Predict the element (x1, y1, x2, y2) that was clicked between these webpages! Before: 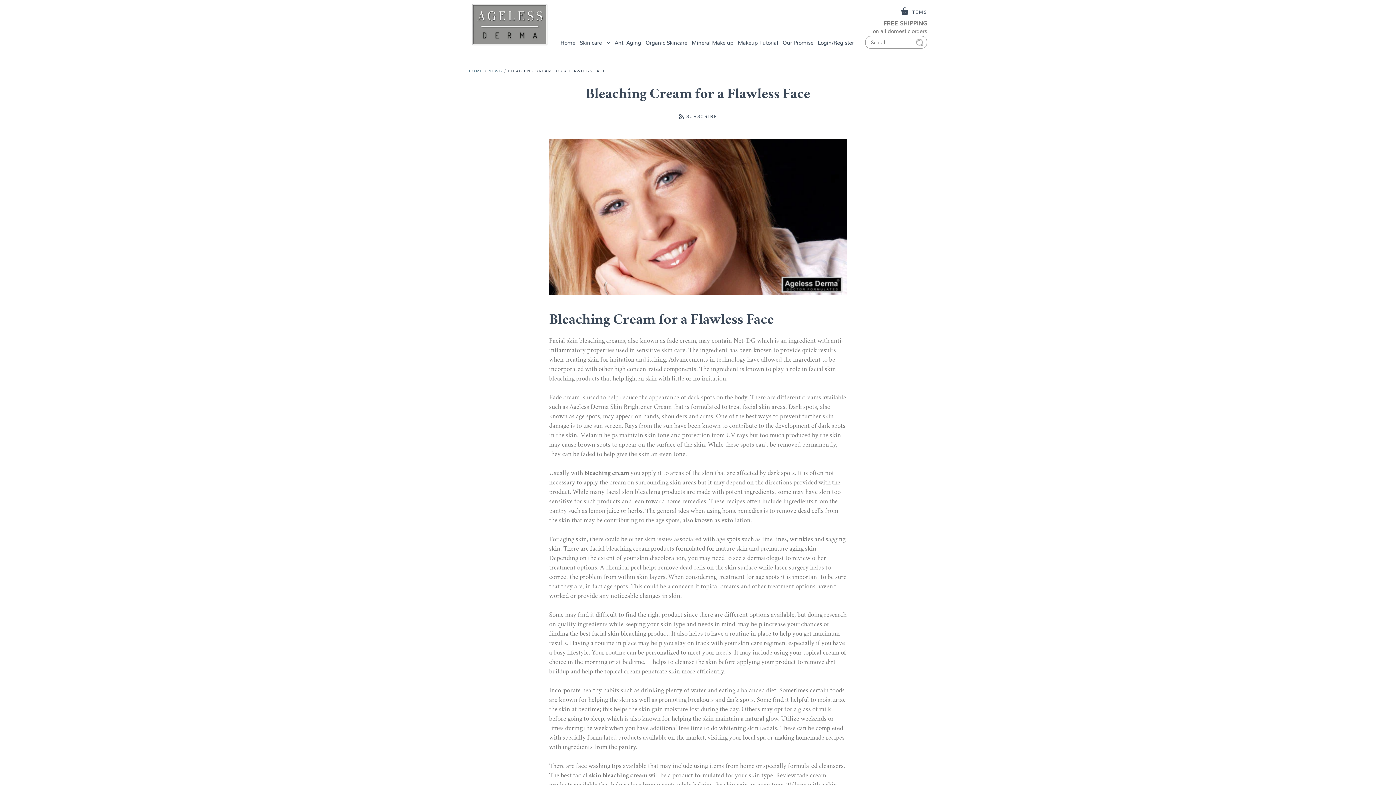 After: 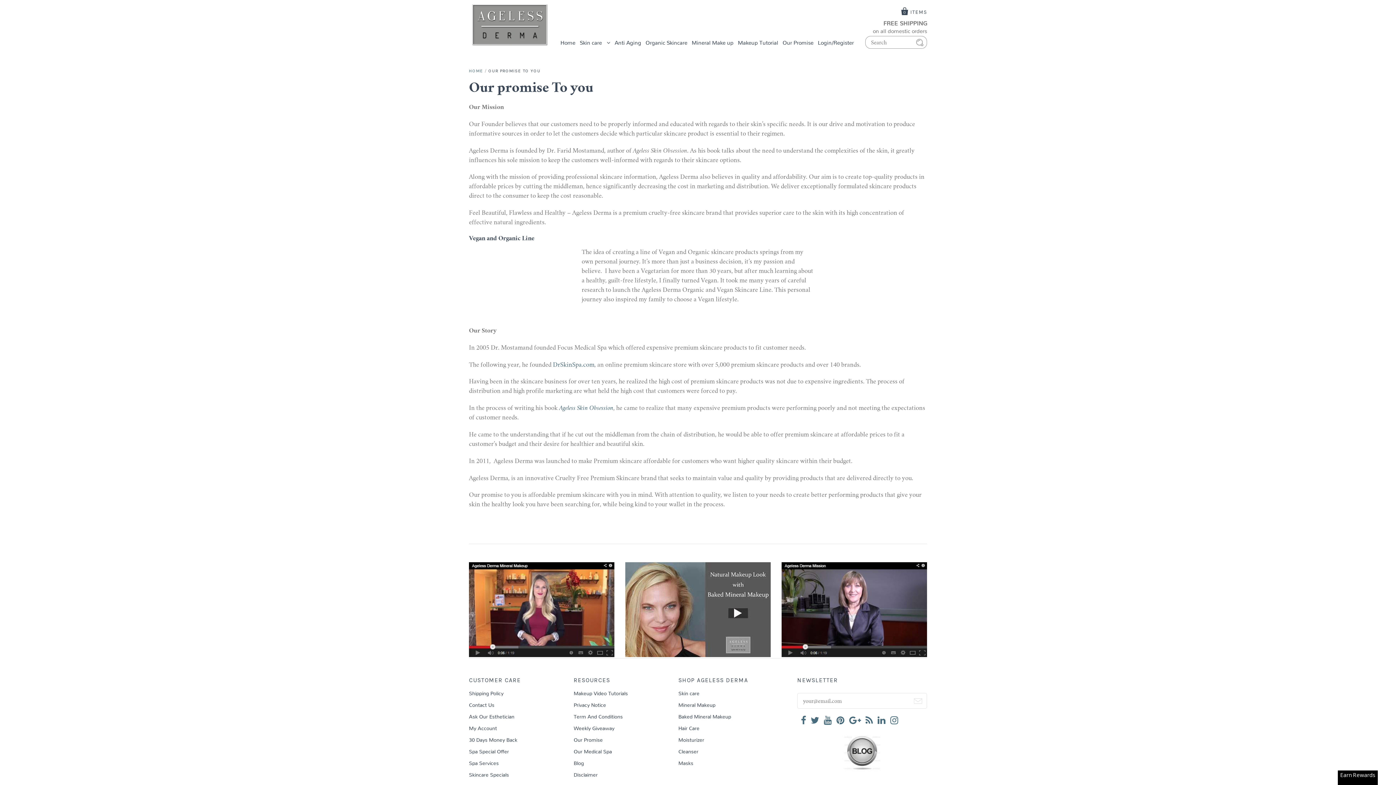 Action: label: Our Promise bbox: (781, 35, 815, 51)